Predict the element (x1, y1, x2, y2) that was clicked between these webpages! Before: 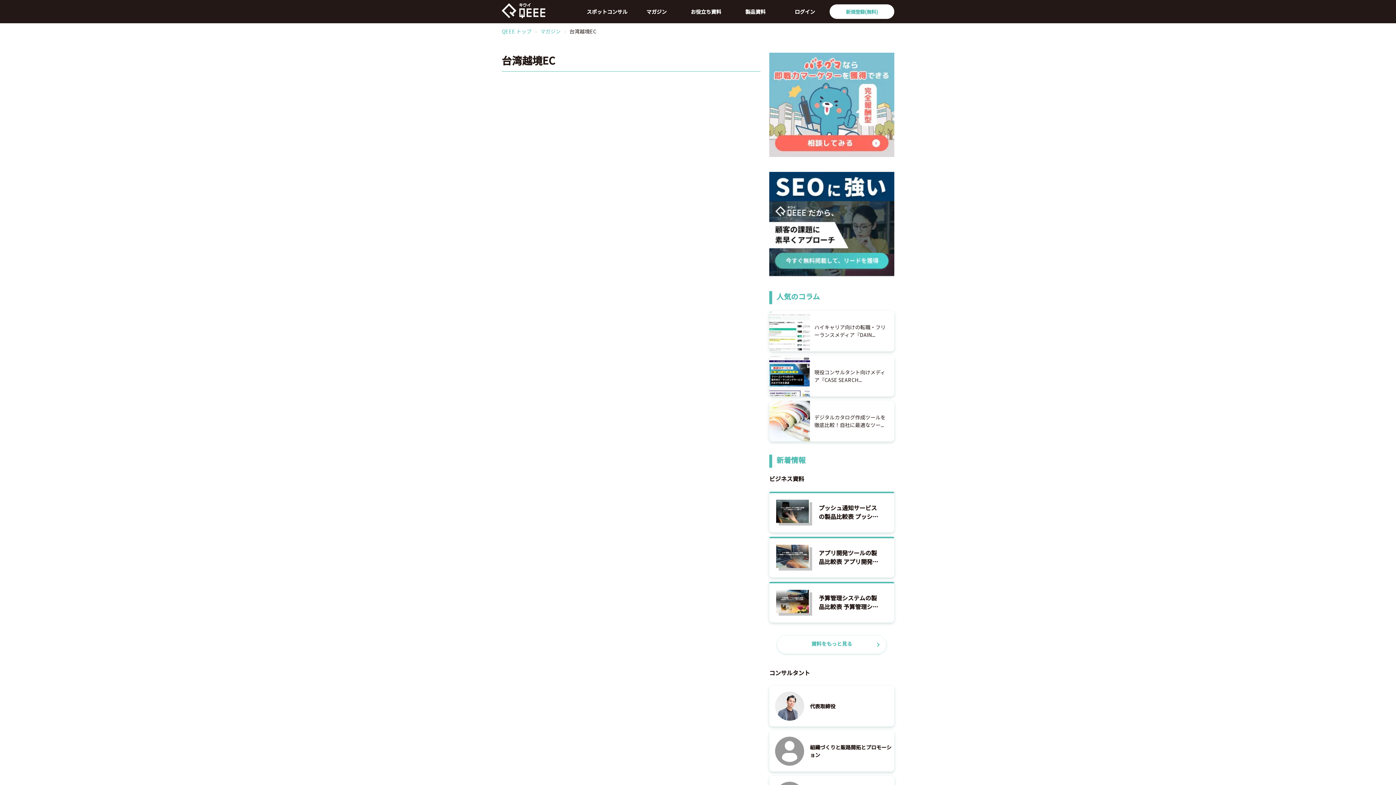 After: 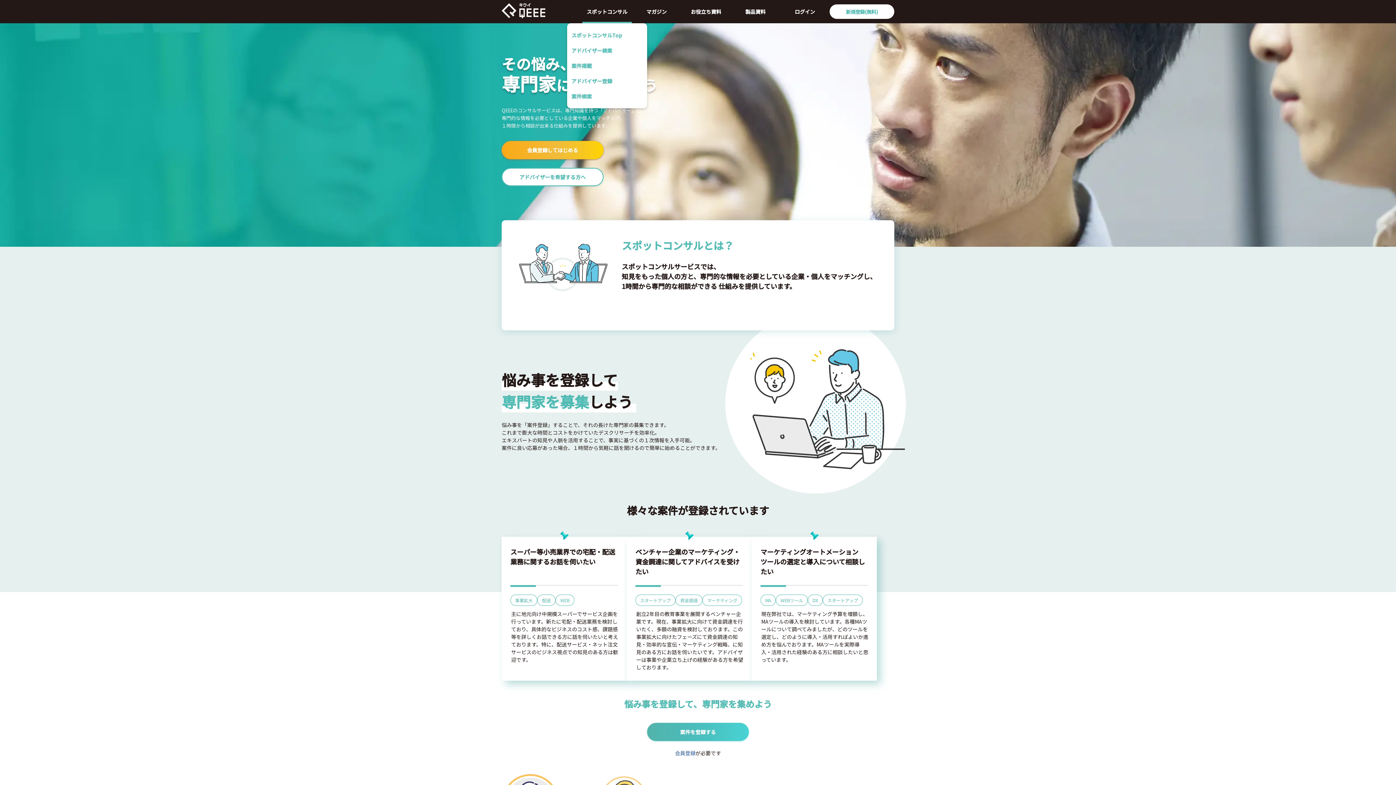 Action: label: スポットコンサル bbox: (582, 0, 632, 23)